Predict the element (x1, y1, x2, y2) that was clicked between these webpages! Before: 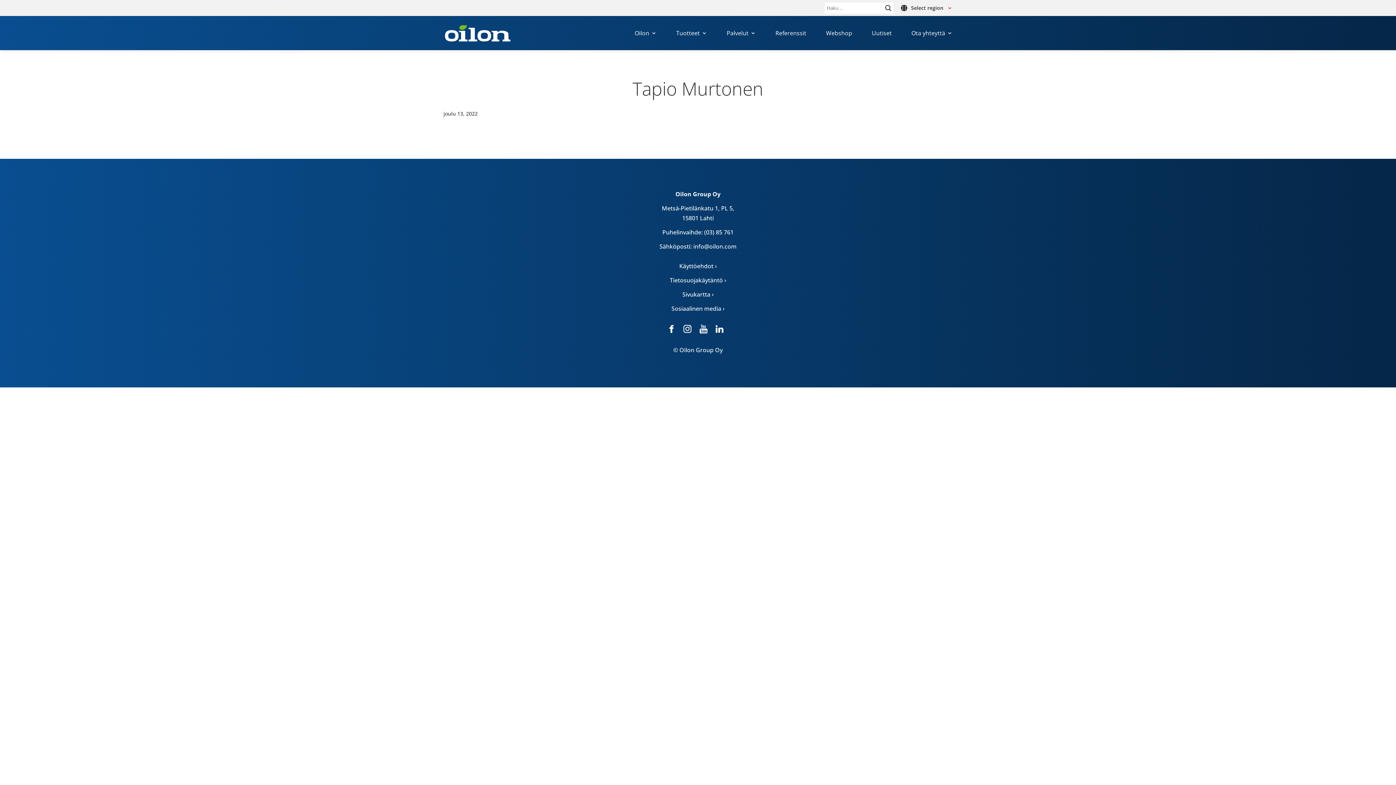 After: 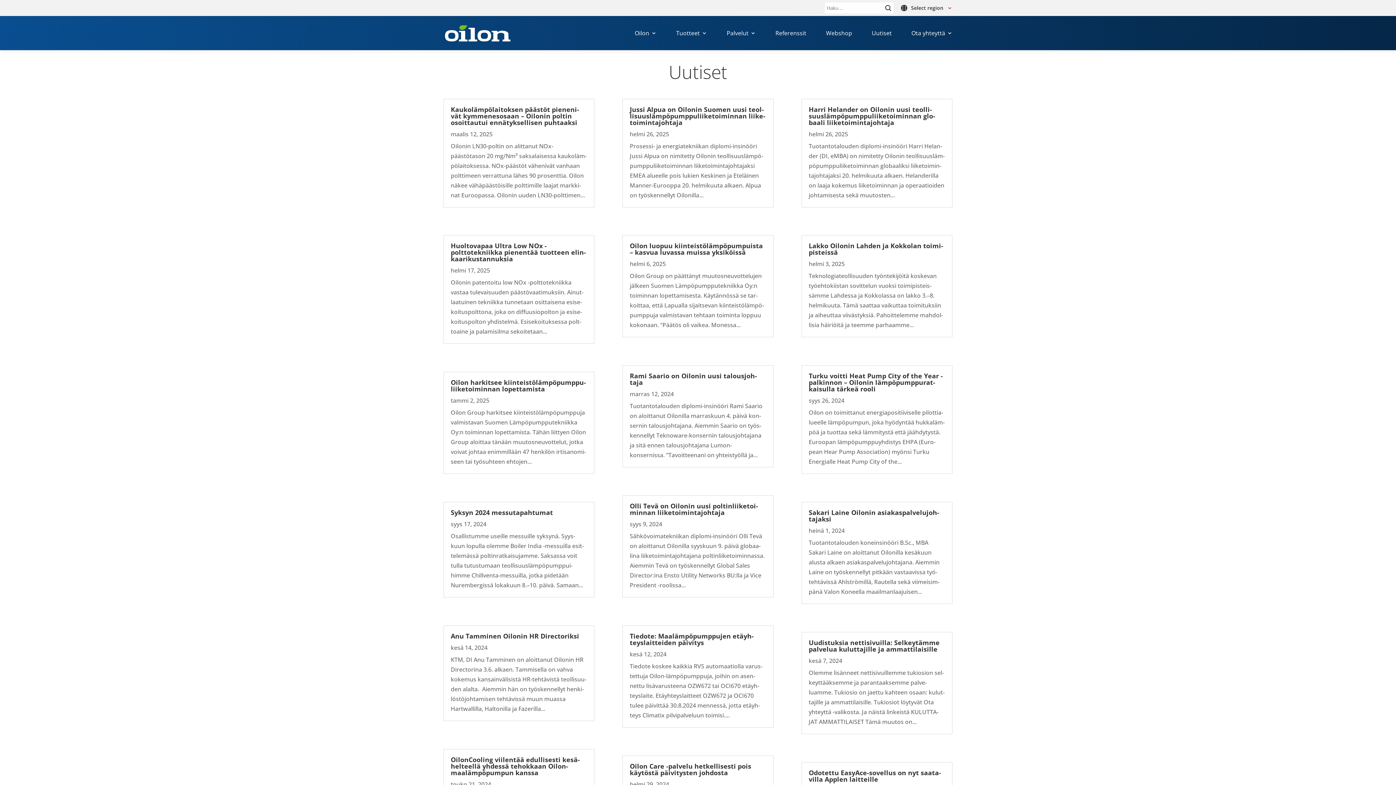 Action: bbox: (872, 30, 892, 50) label: Uutiset